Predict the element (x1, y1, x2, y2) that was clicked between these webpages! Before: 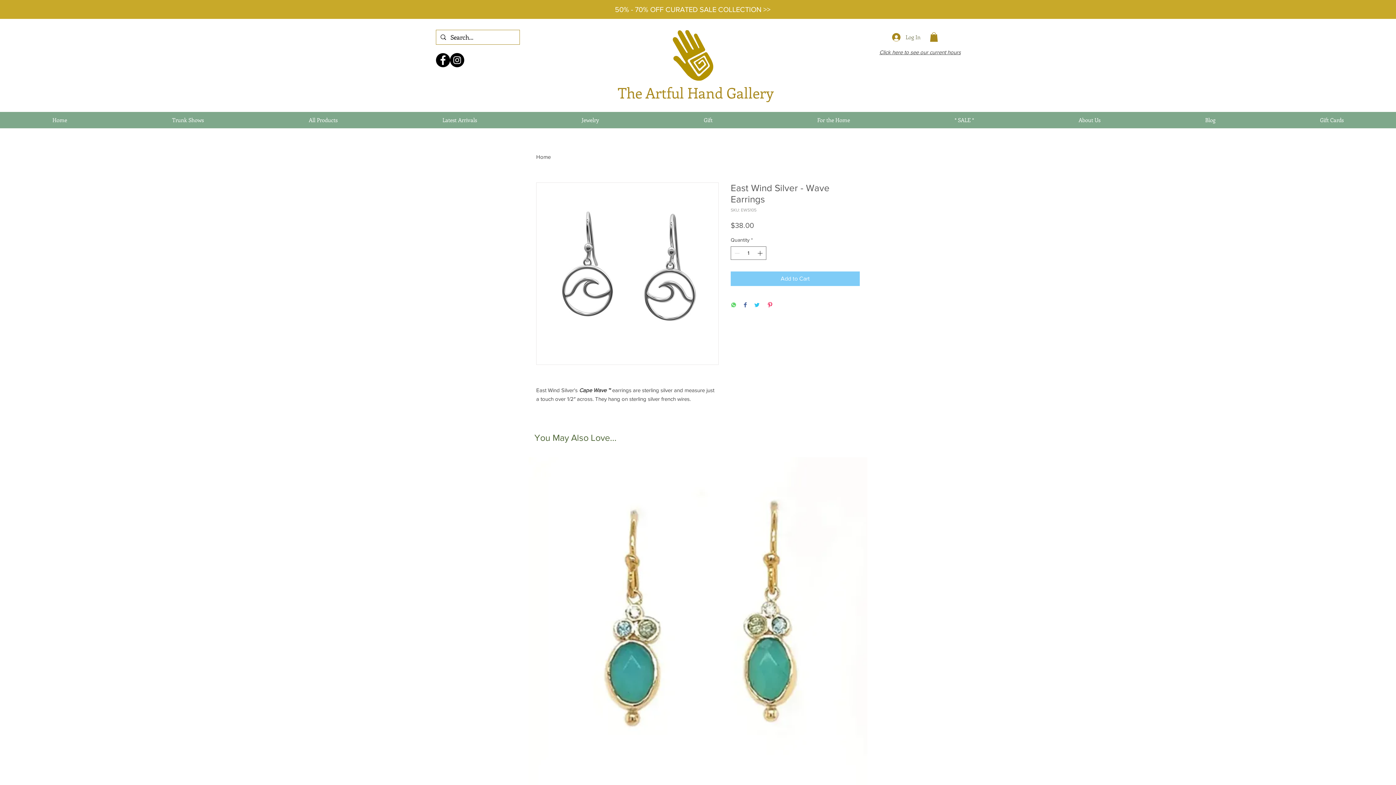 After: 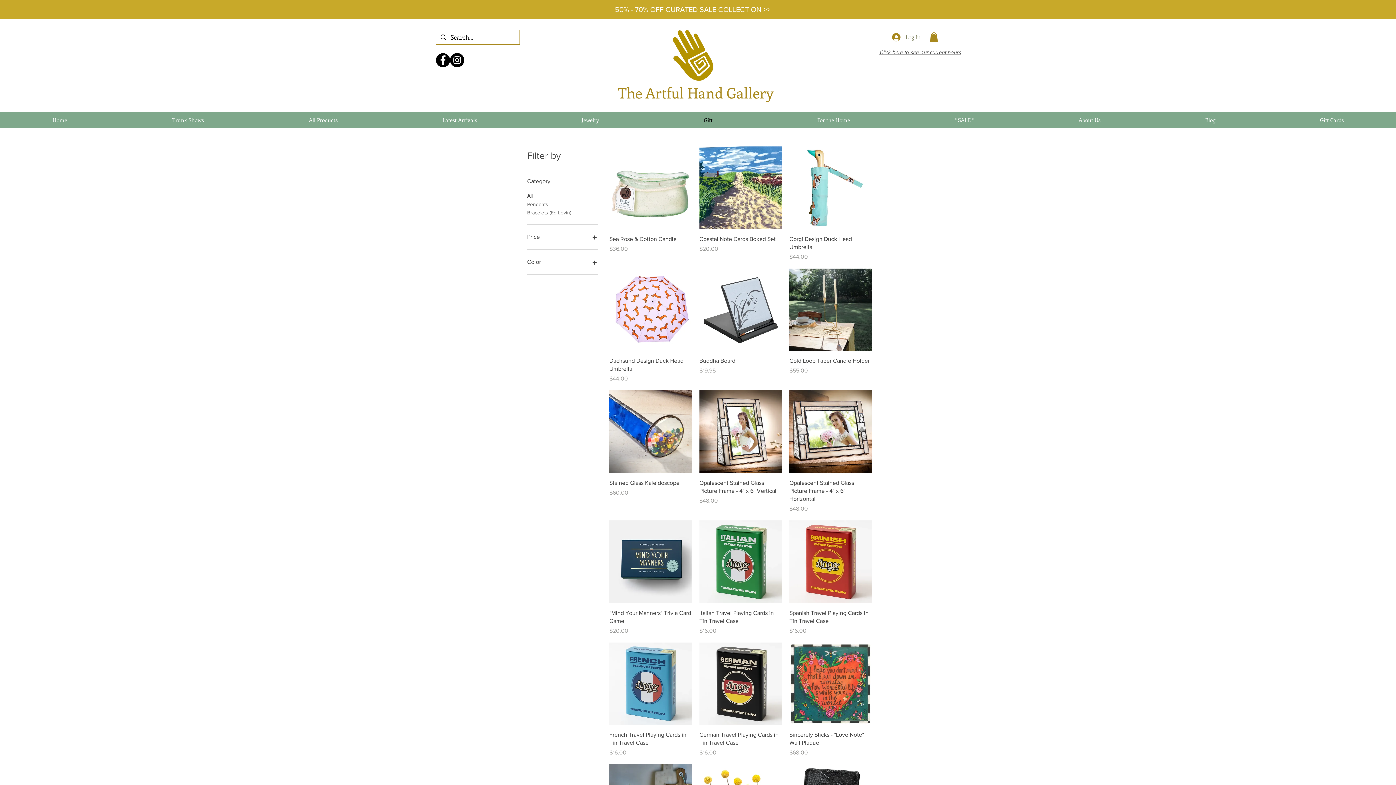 Action: label: Gift bbox: (651, 112, 765, 128)